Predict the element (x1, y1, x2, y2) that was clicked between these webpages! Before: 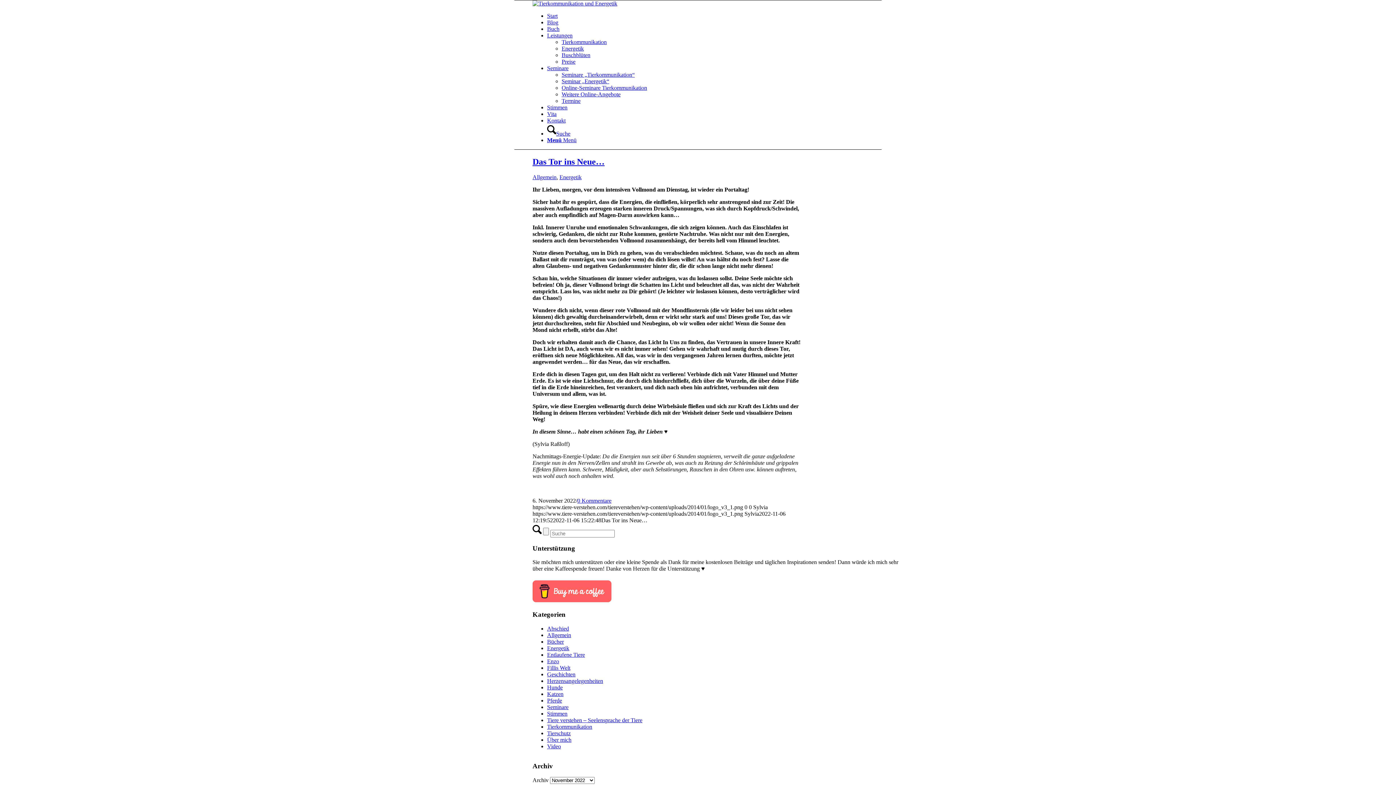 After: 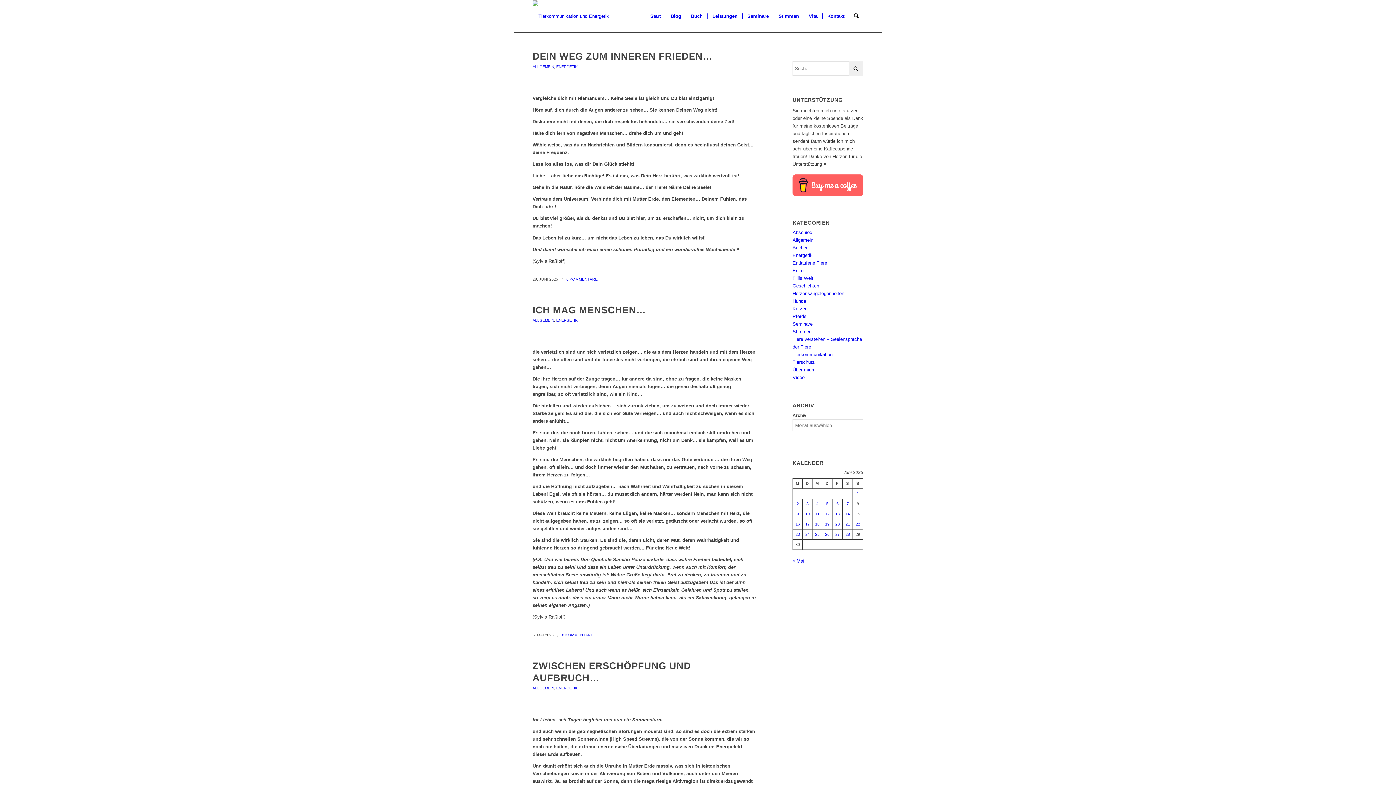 Action: label: Allgemein bbox: (532, 174, 556, 180)